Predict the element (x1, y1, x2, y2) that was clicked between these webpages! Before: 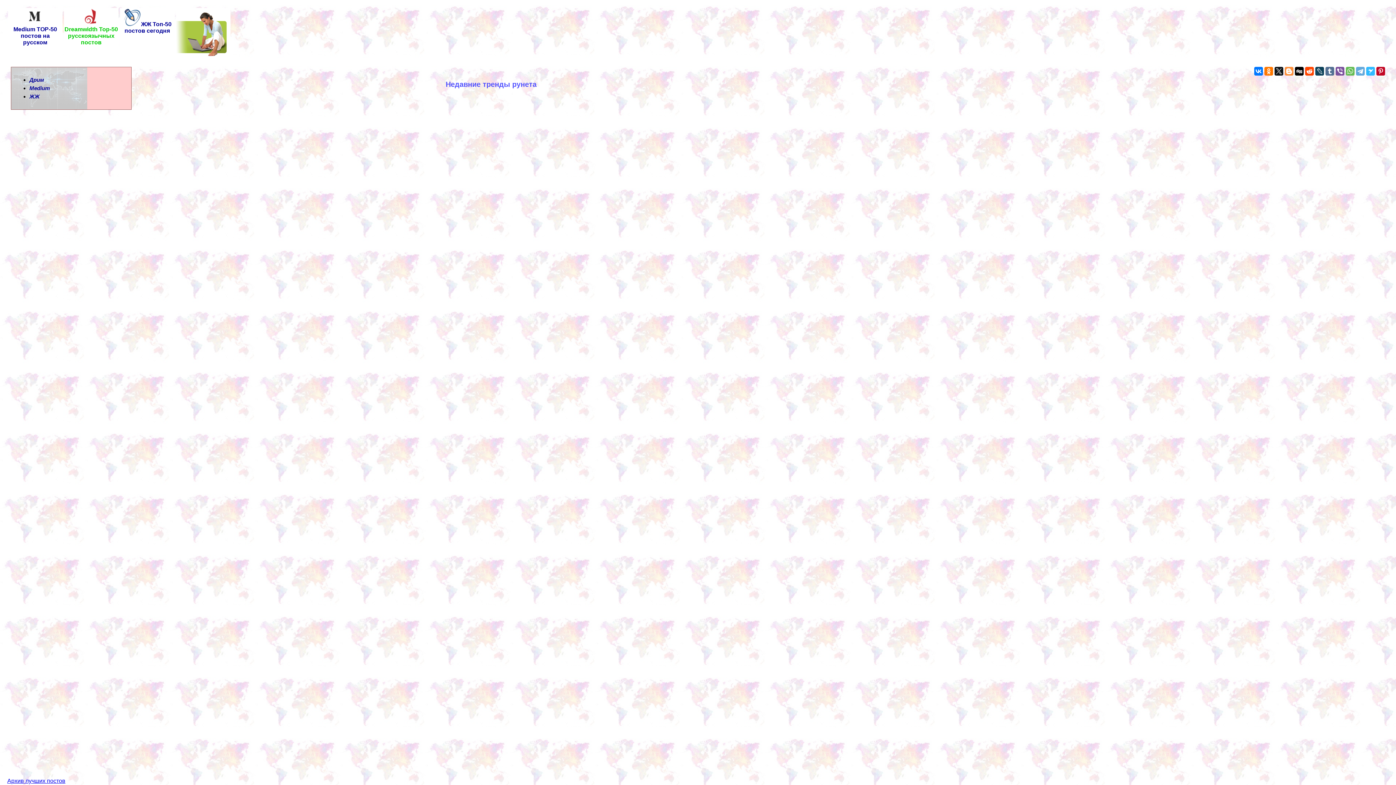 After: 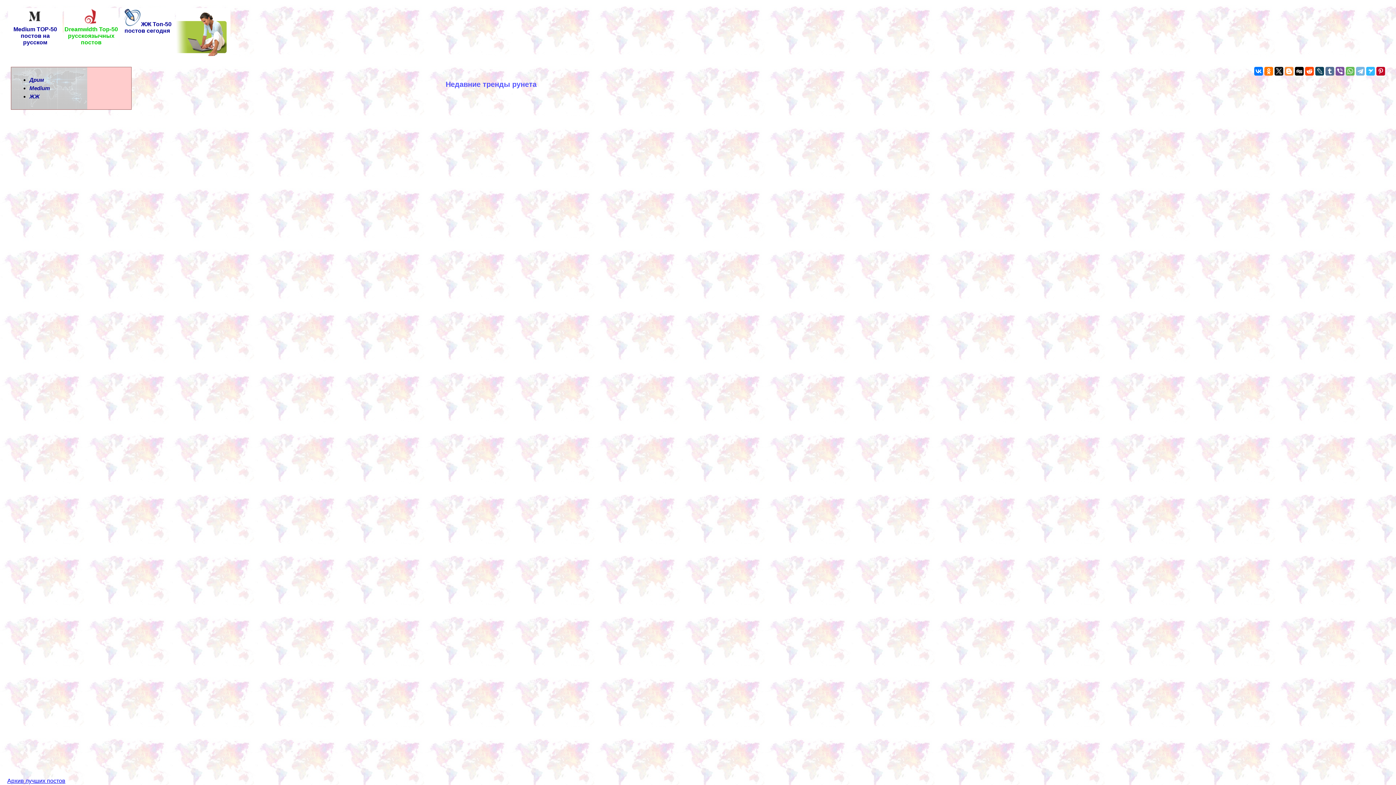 Action: bbox: (1356, 66, 1365, 75)